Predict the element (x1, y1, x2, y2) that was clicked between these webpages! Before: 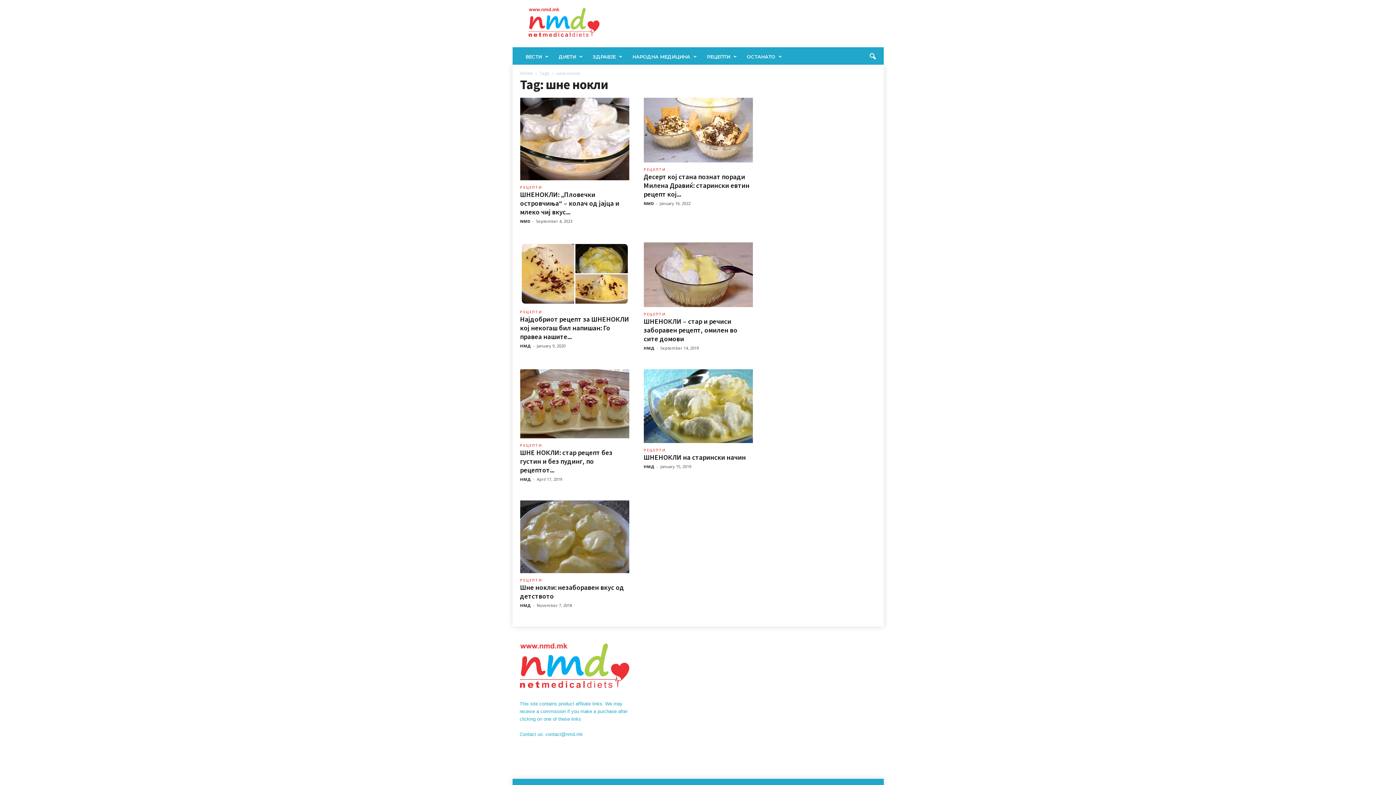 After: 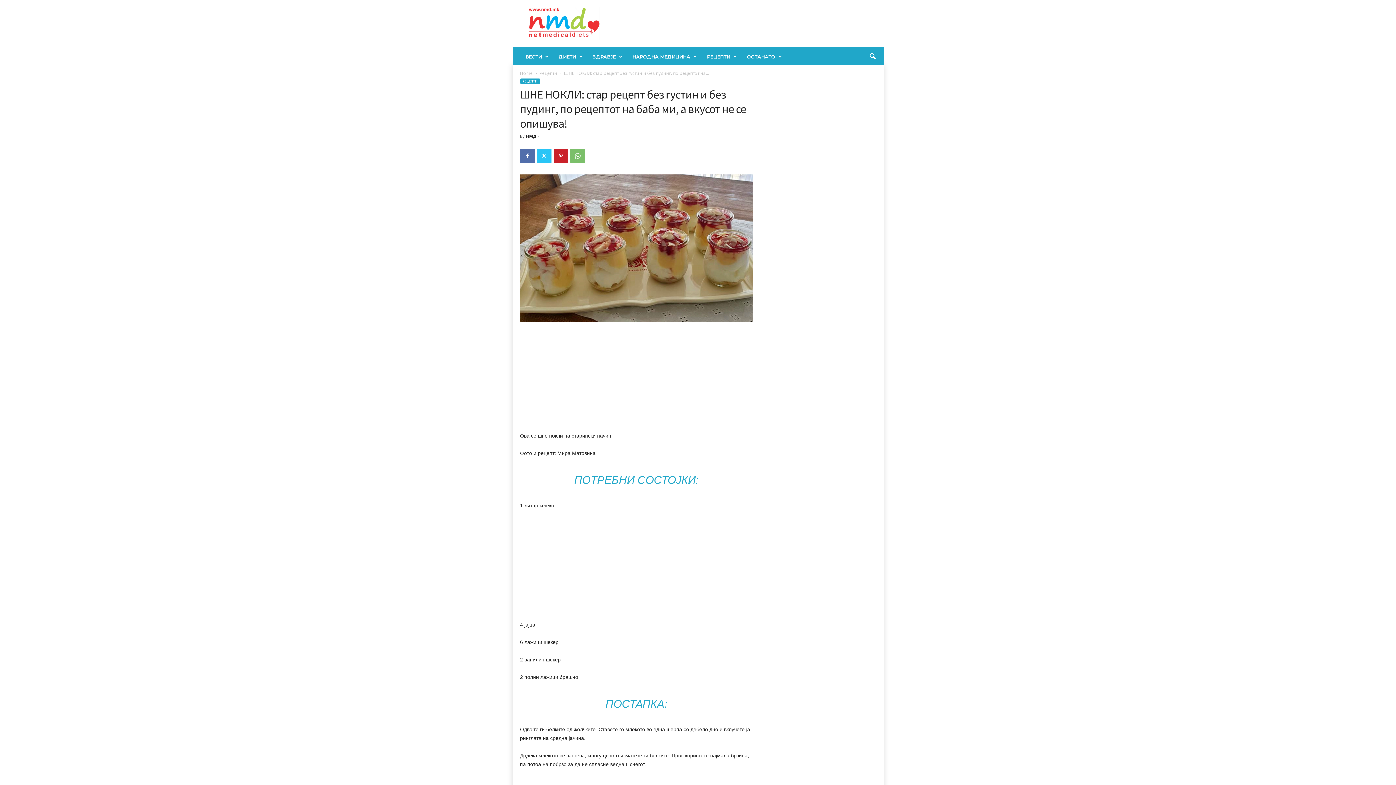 Action: label: ШНЕ НОКЛИ: стар рецепт без густин и без пудинг, по рецептот... bbox: (520, 448, 612, 474)